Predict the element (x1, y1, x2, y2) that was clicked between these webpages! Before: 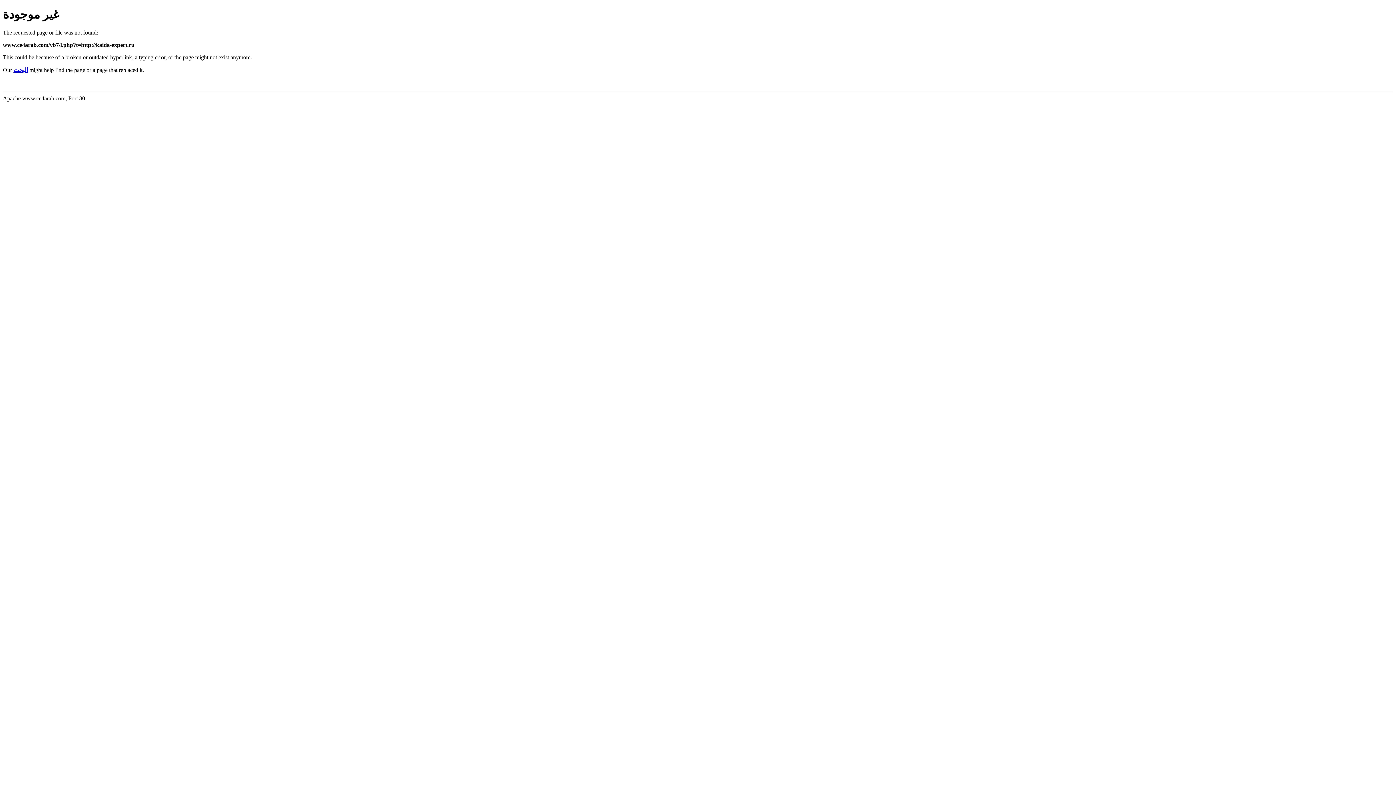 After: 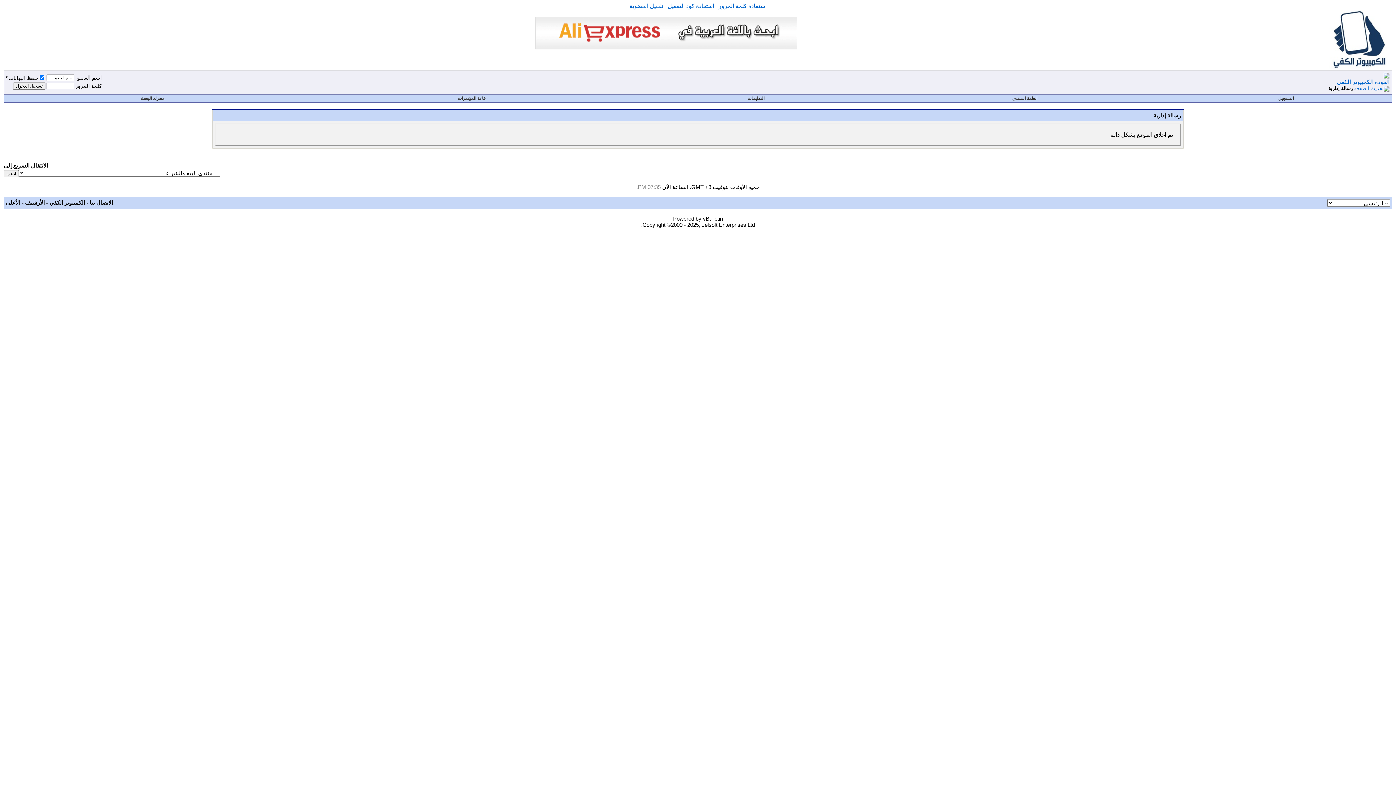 Action: bbox: (13, 66, 28, 73) label: البحث